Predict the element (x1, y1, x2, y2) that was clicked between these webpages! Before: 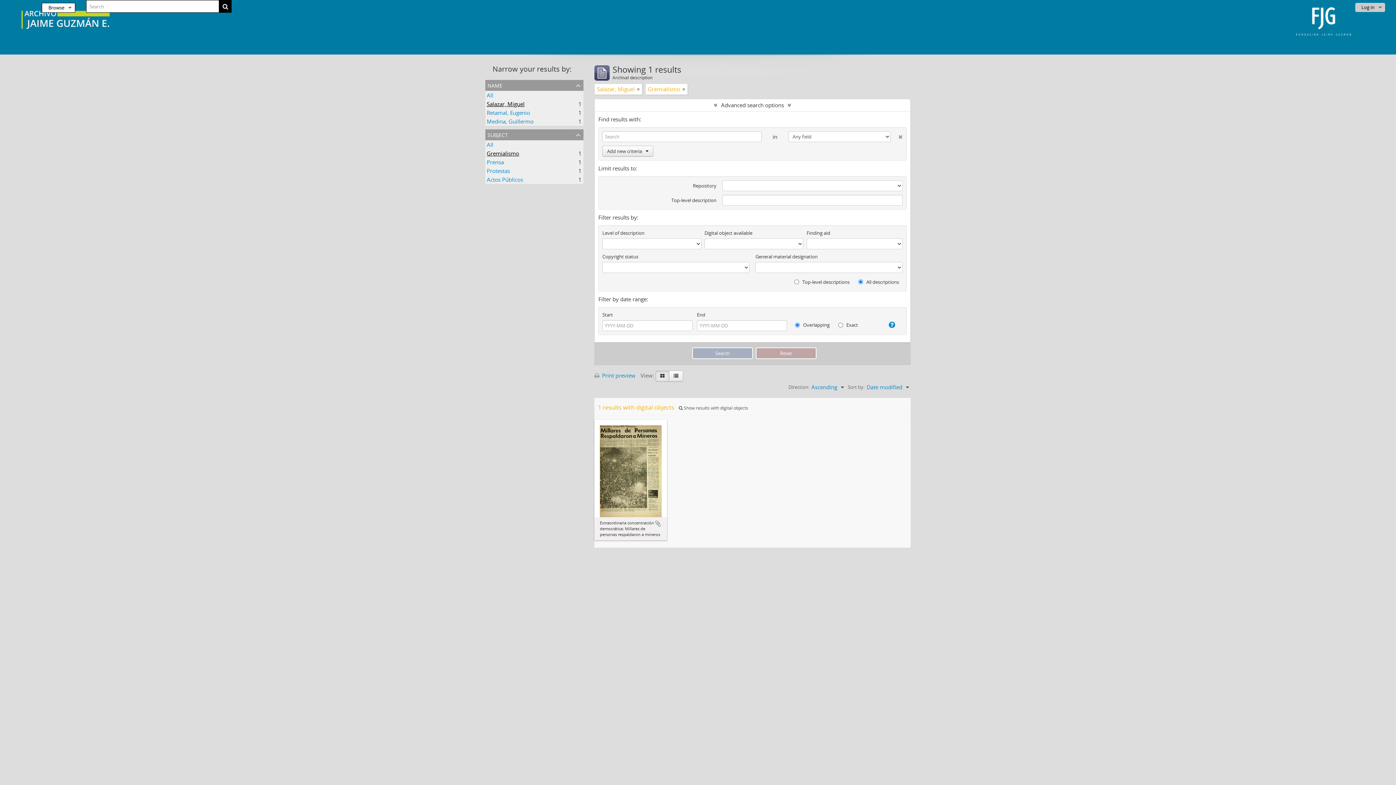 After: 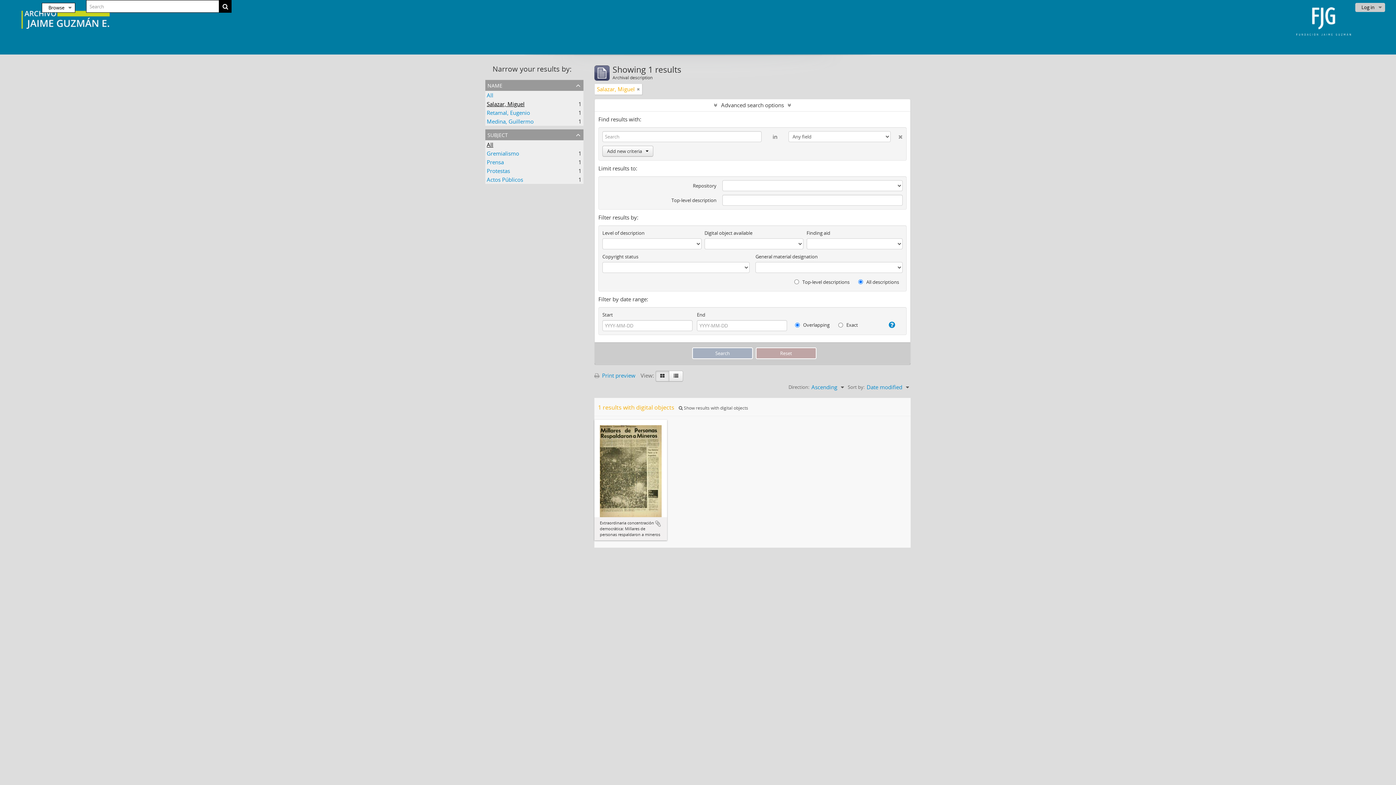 Action: bbox: (486, 141, 493, 148) label: All